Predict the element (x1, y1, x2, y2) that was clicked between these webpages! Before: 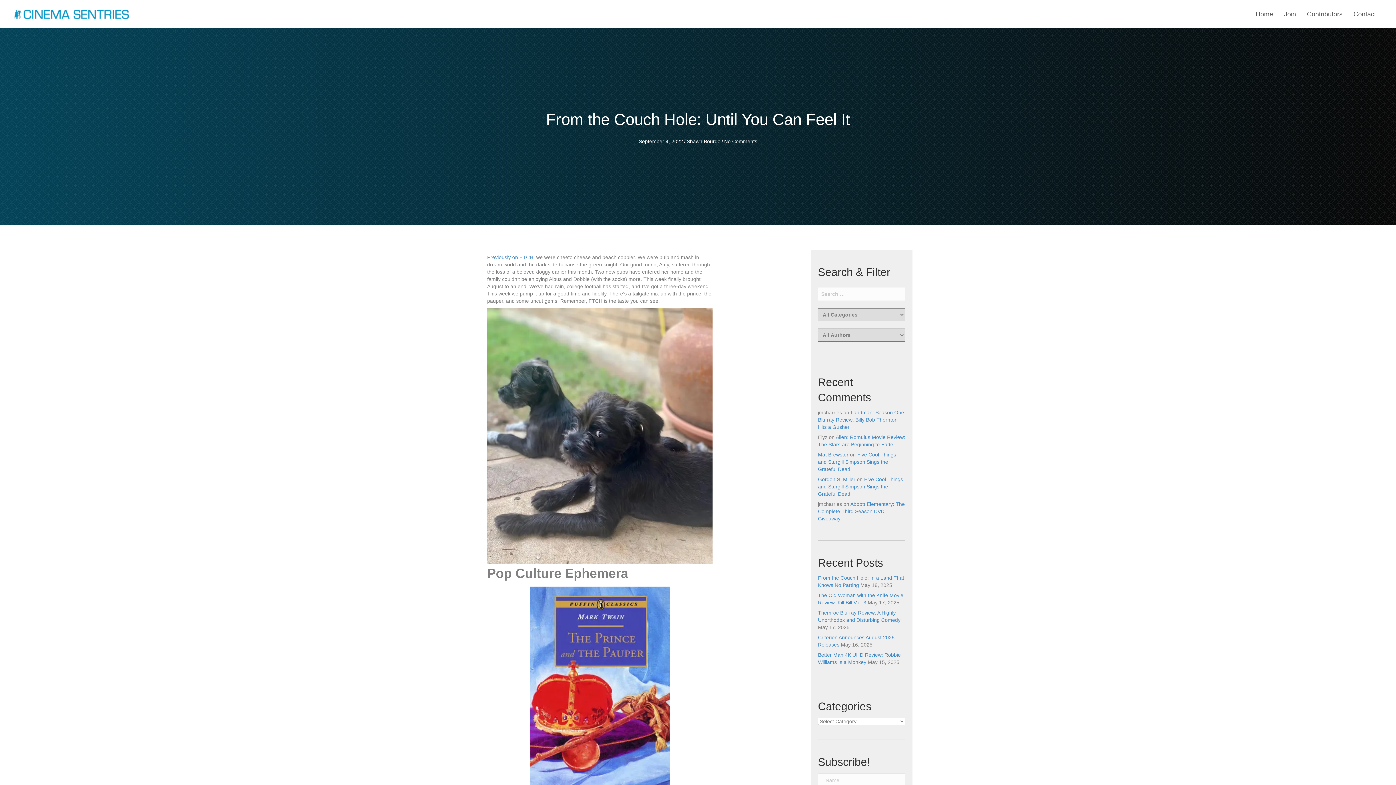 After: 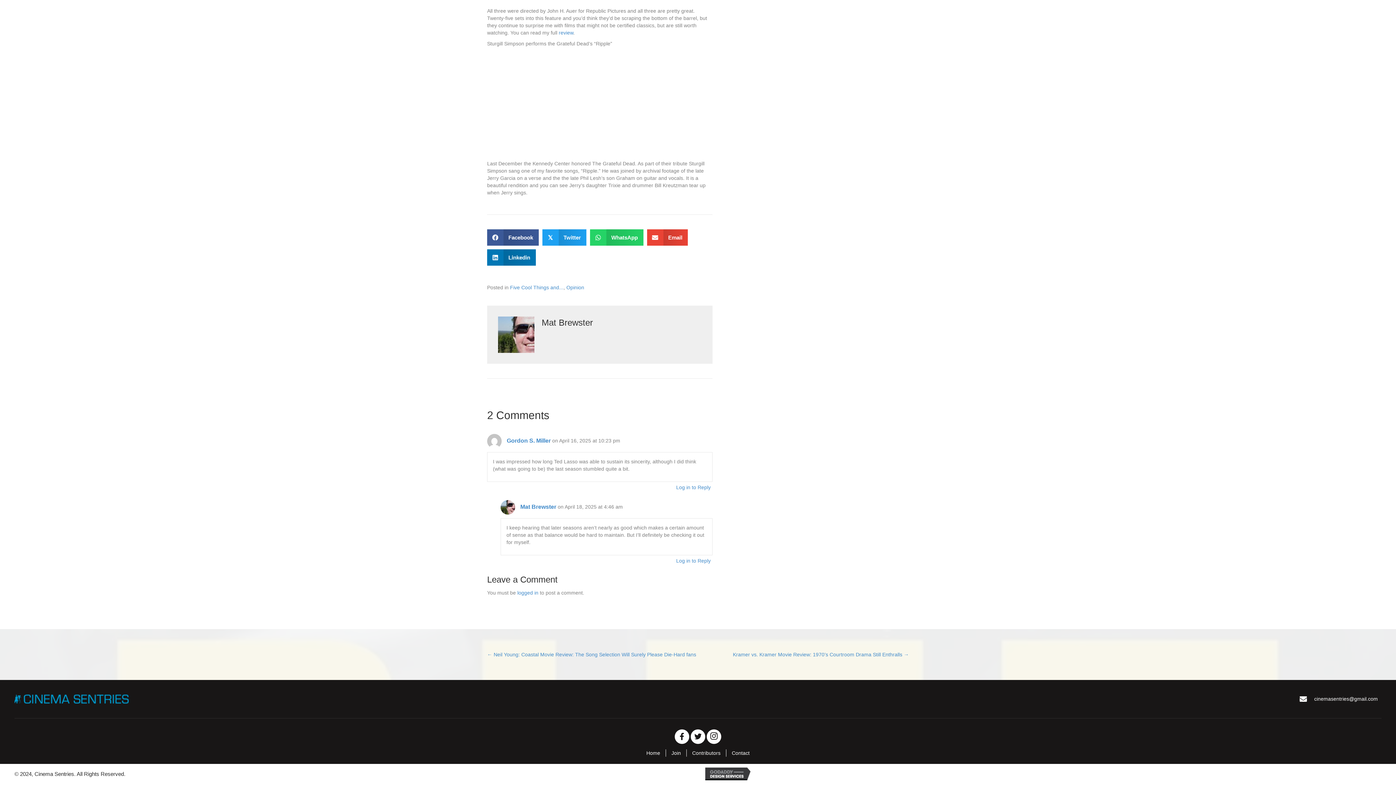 Action: bbox: (818, 452, 896, 472) label: Five Cool Things and Sturgill Simpson Sings the Grateful Dead